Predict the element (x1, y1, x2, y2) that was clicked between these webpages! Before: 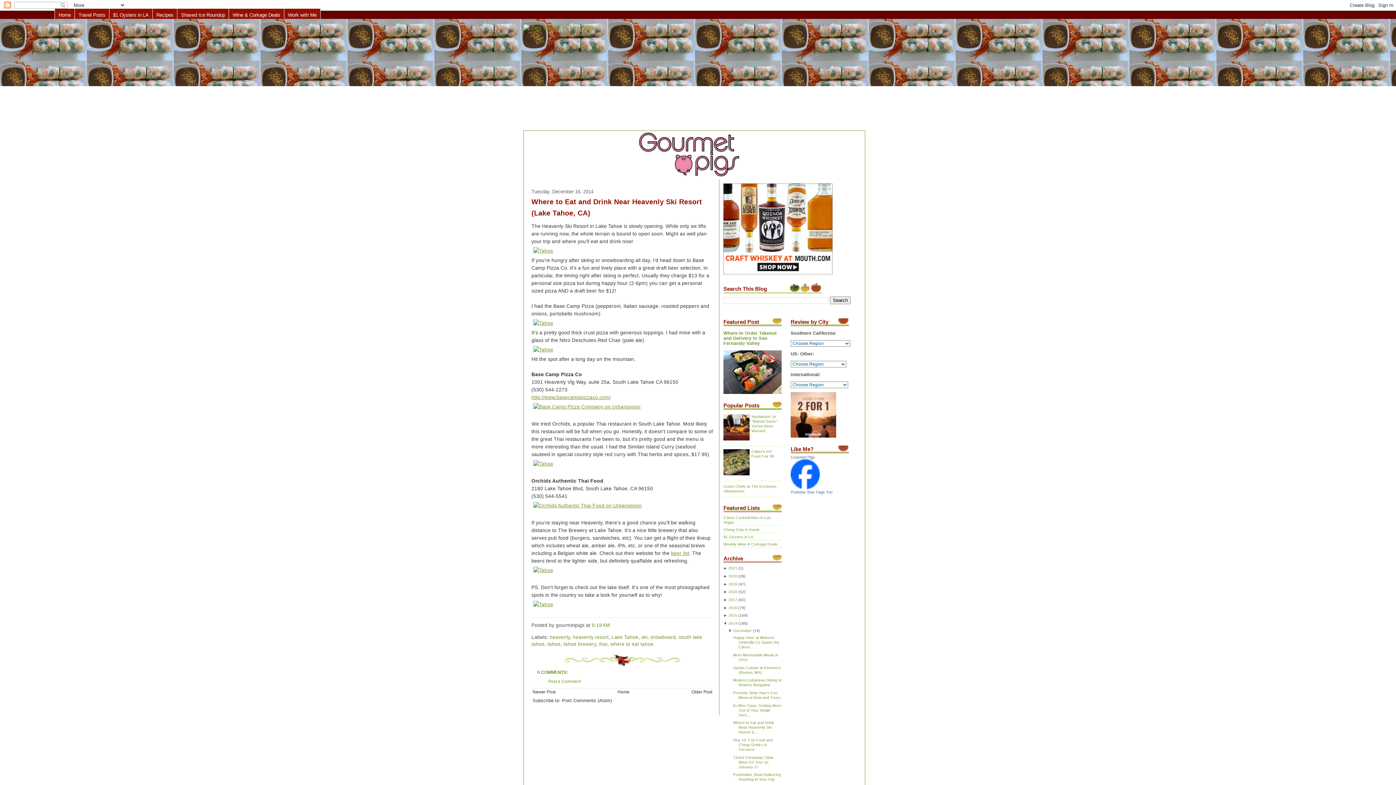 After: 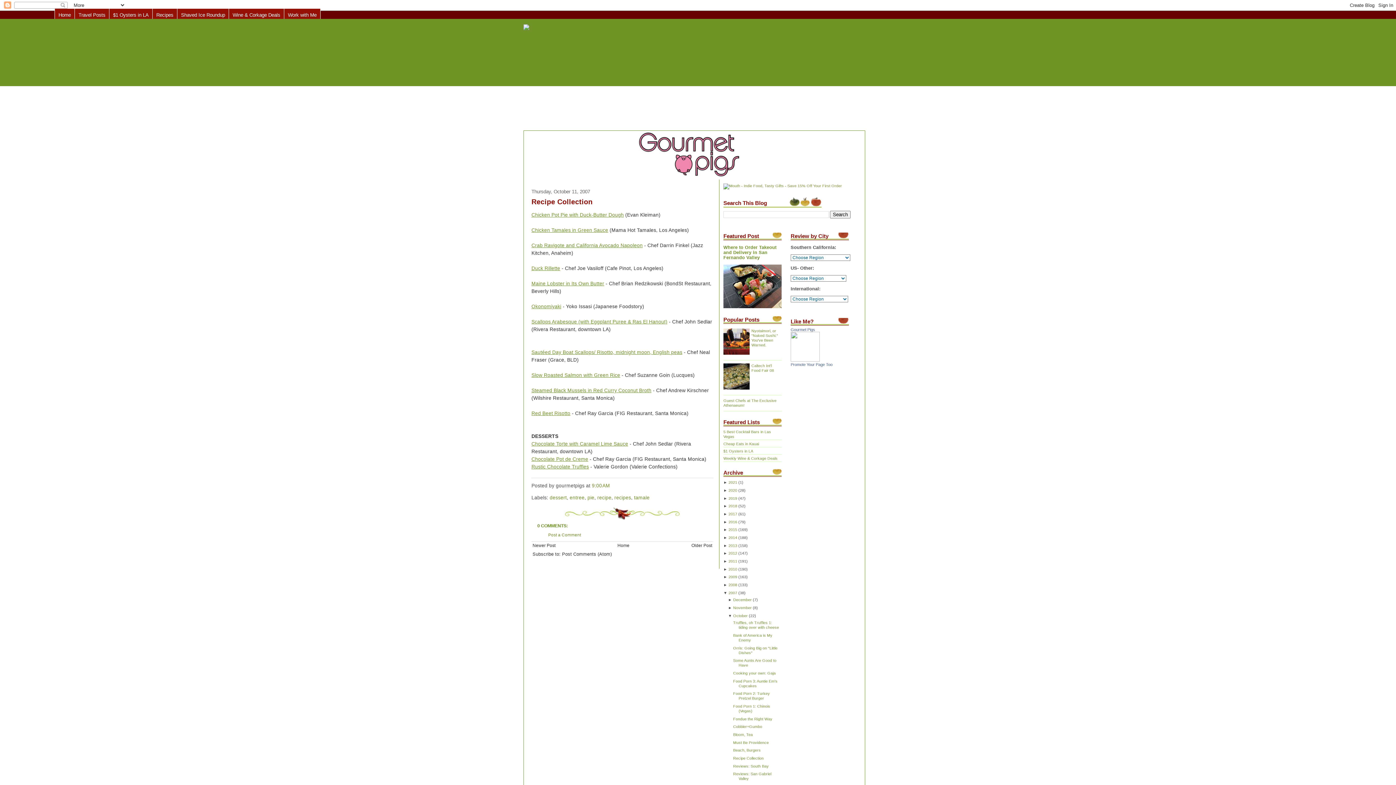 Action: label: Recipes bbox: (152, 8, 177, 20)